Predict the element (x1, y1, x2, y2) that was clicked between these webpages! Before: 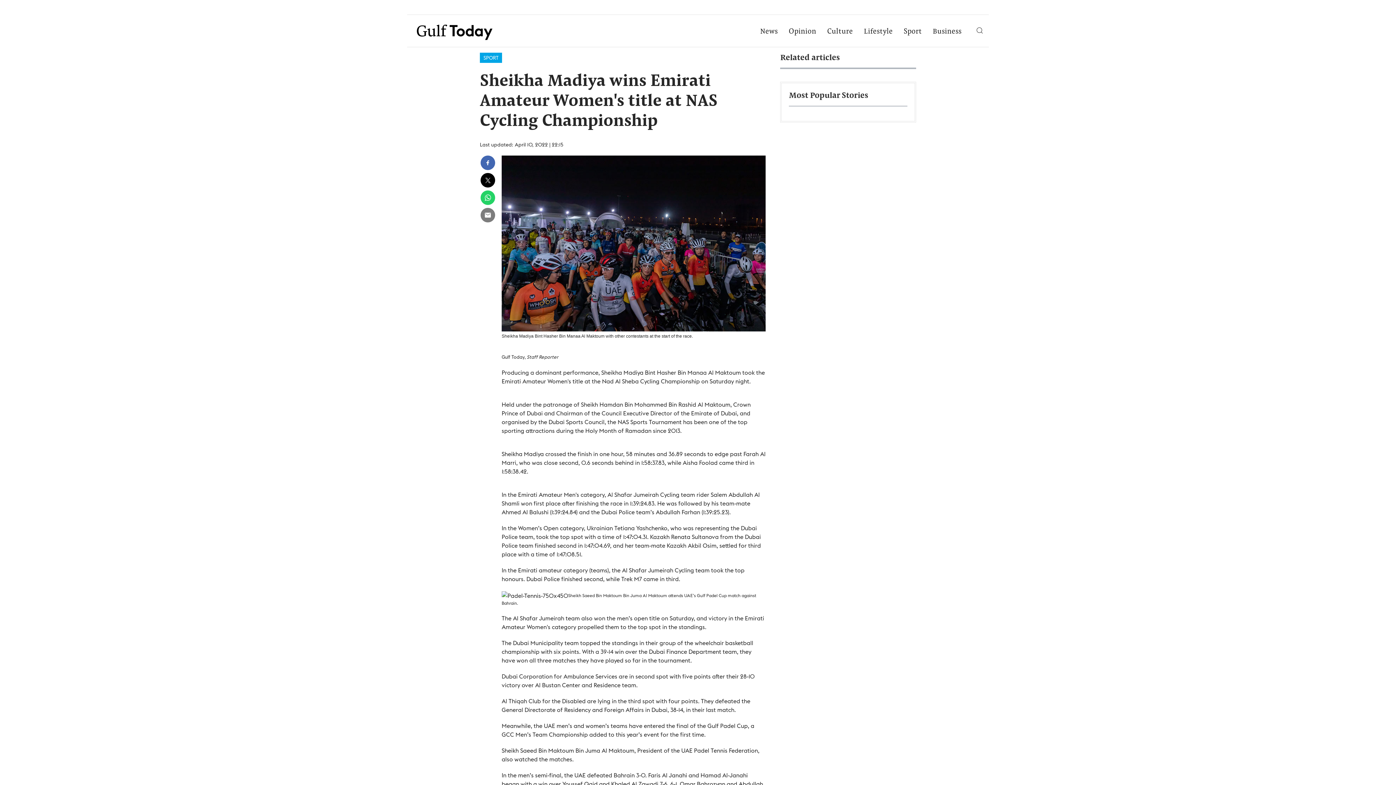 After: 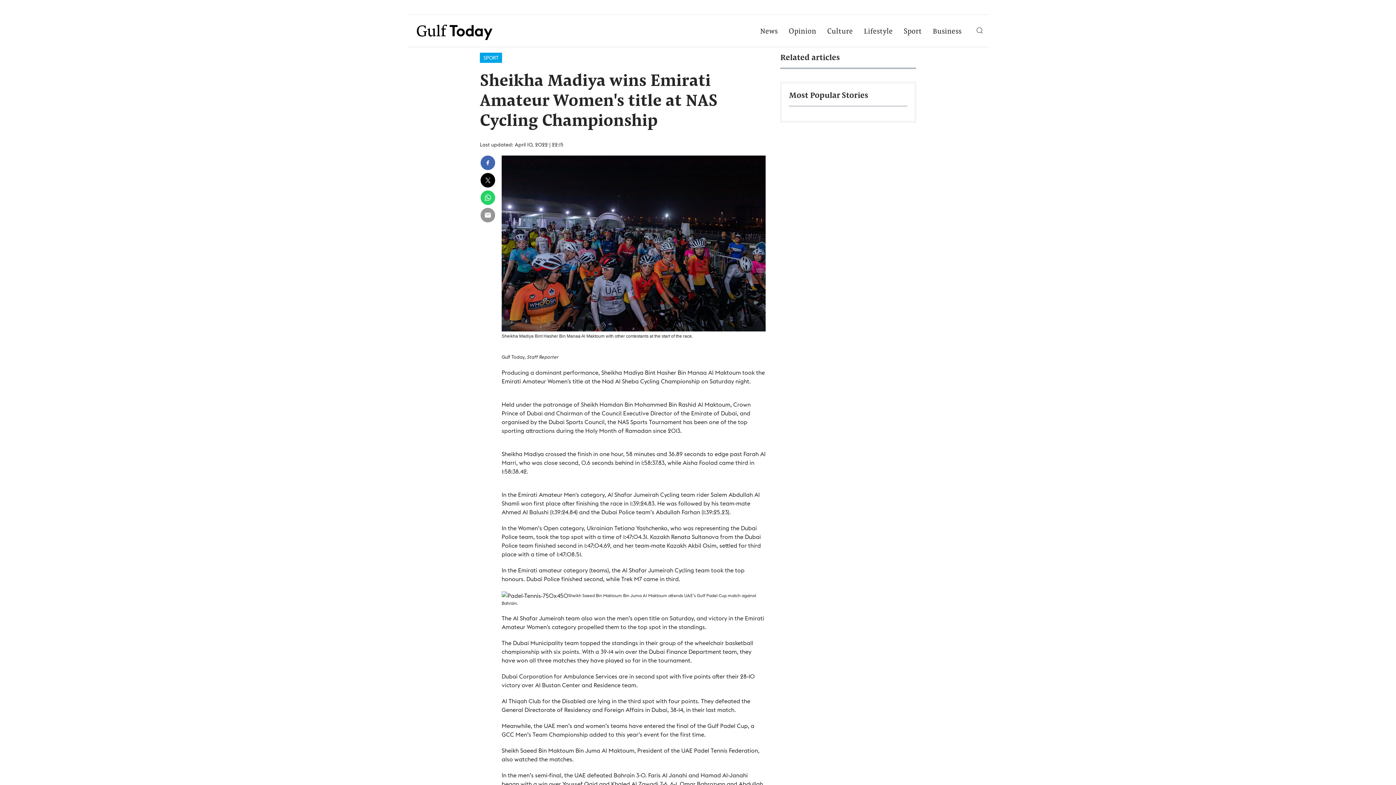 Action: bbox: (480, 208, 495, 222)